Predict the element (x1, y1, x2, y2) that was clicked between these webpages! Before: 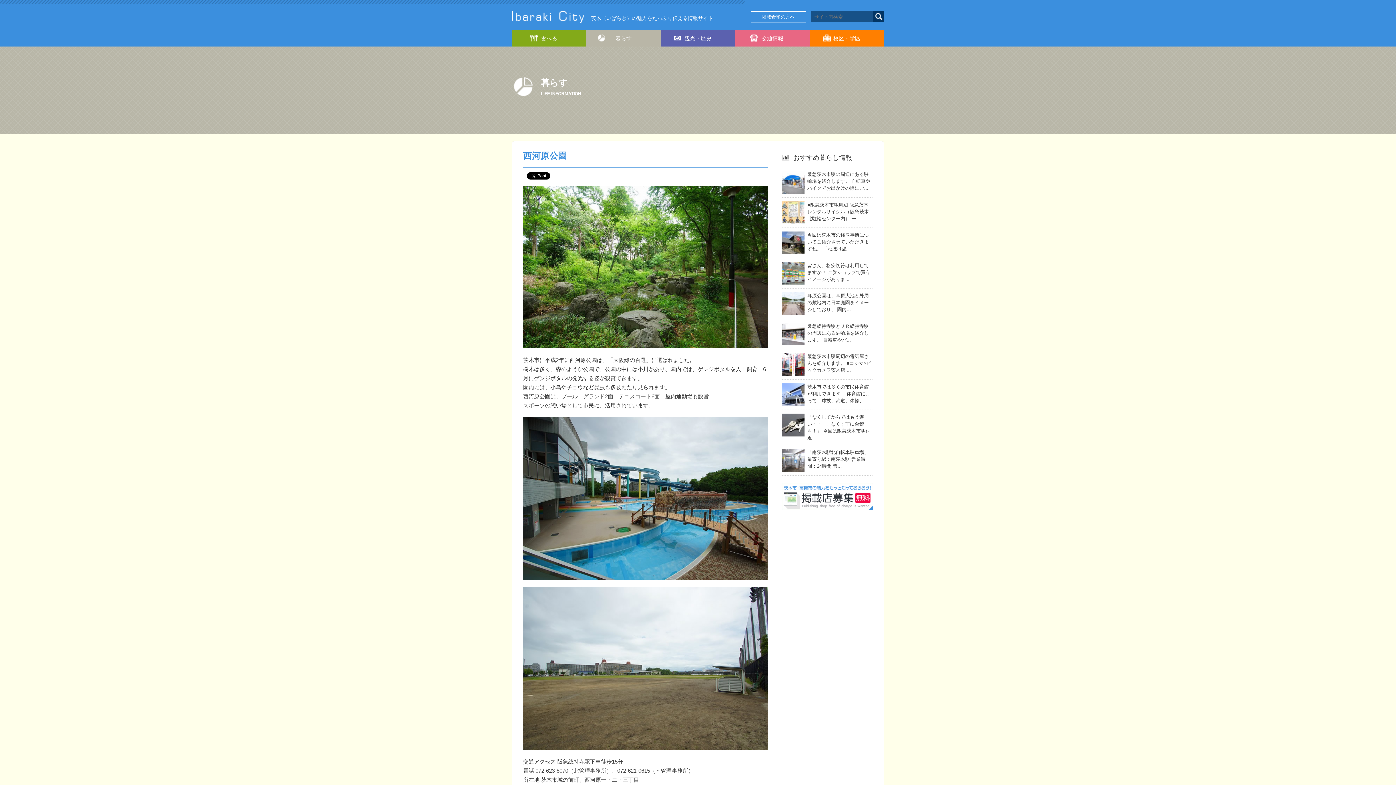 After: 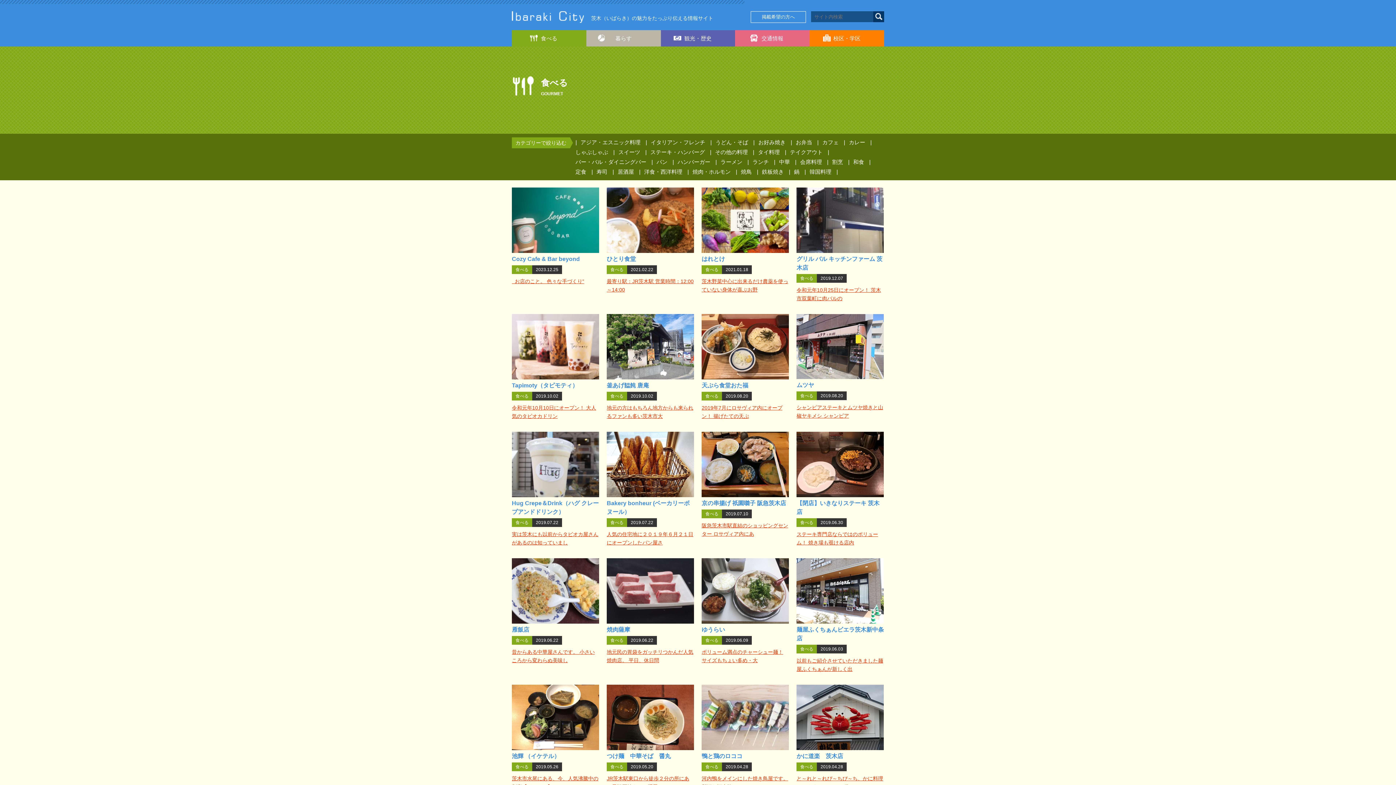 Action: bbox: (512, 33, 586, 42) label: 食べる